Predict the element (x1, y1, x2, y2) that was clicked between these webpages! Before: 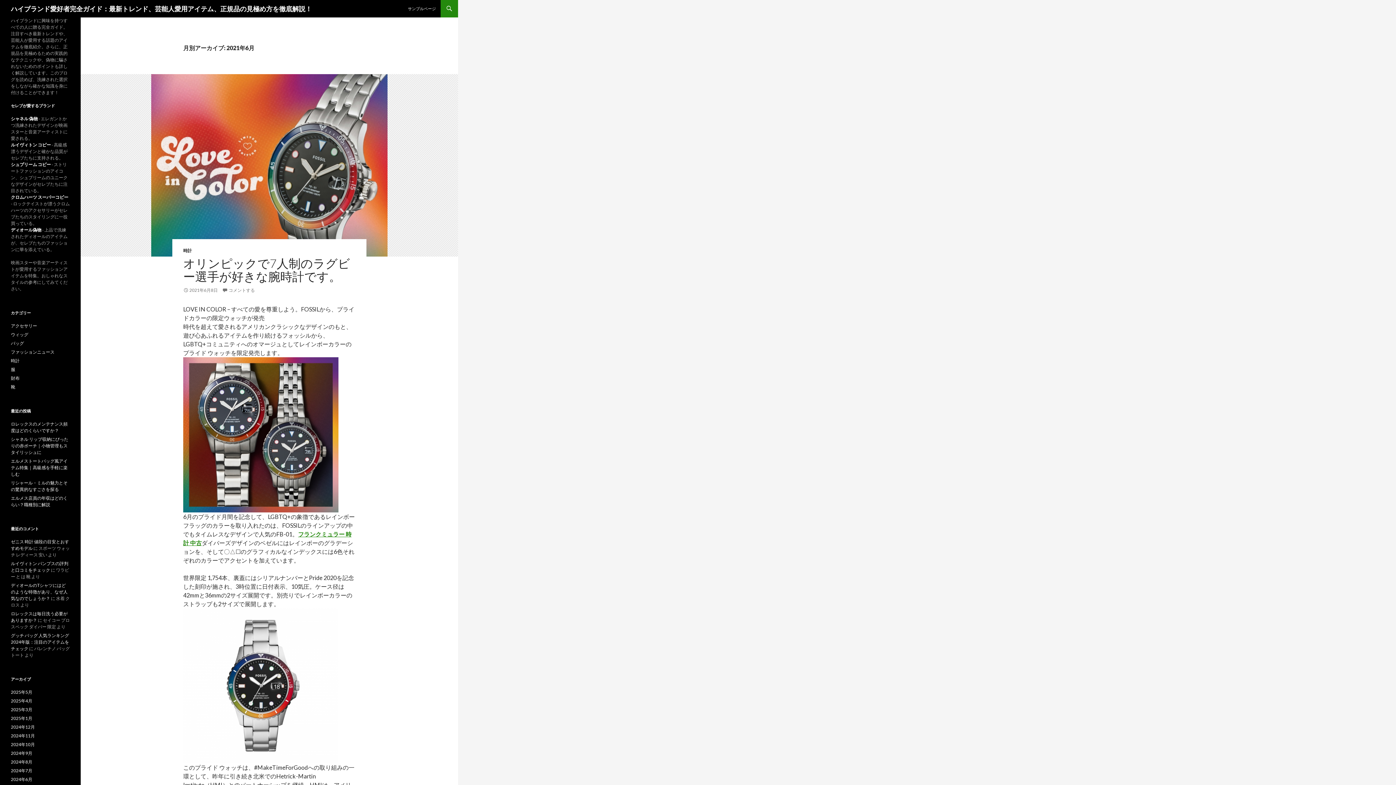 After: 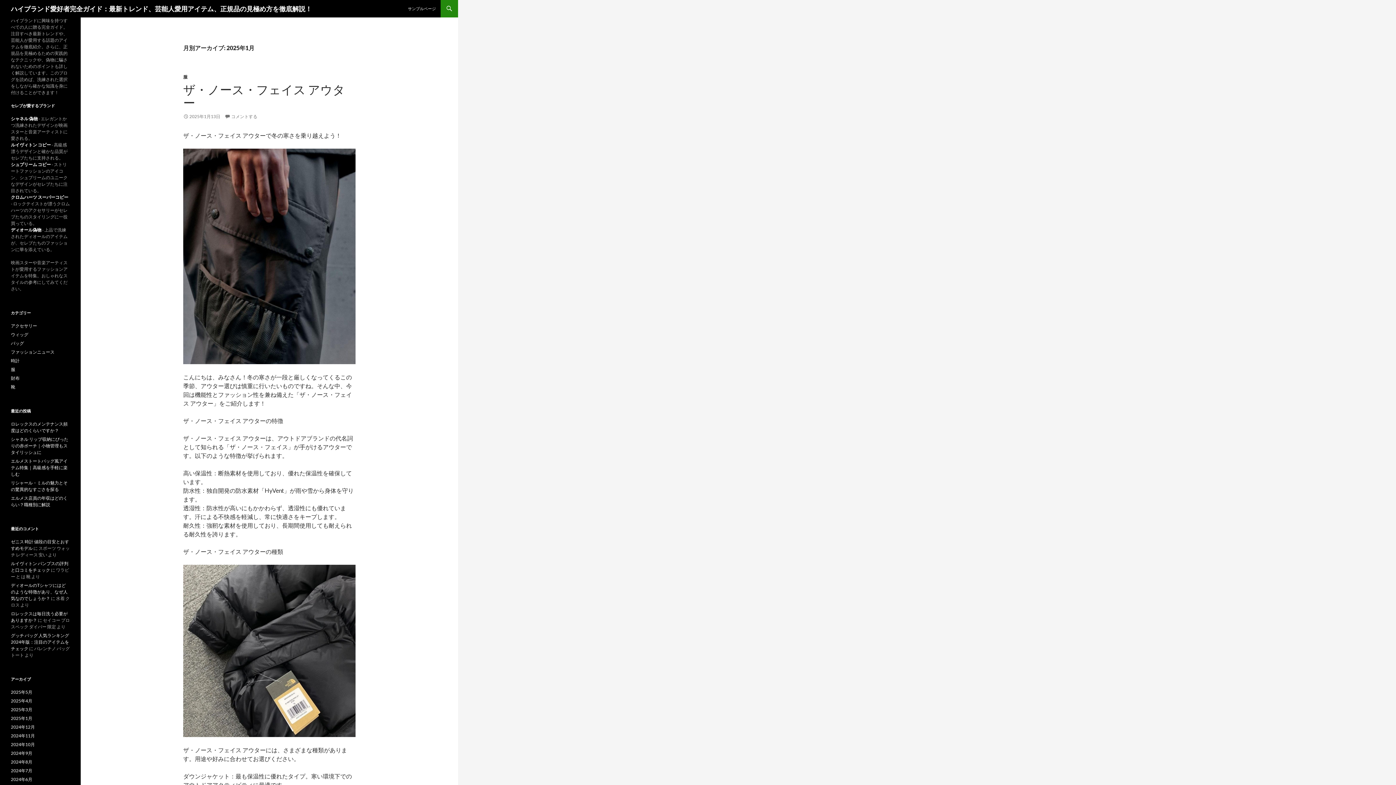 Action: label: 2025年1月 bbox: (10, 716, 32, 721)